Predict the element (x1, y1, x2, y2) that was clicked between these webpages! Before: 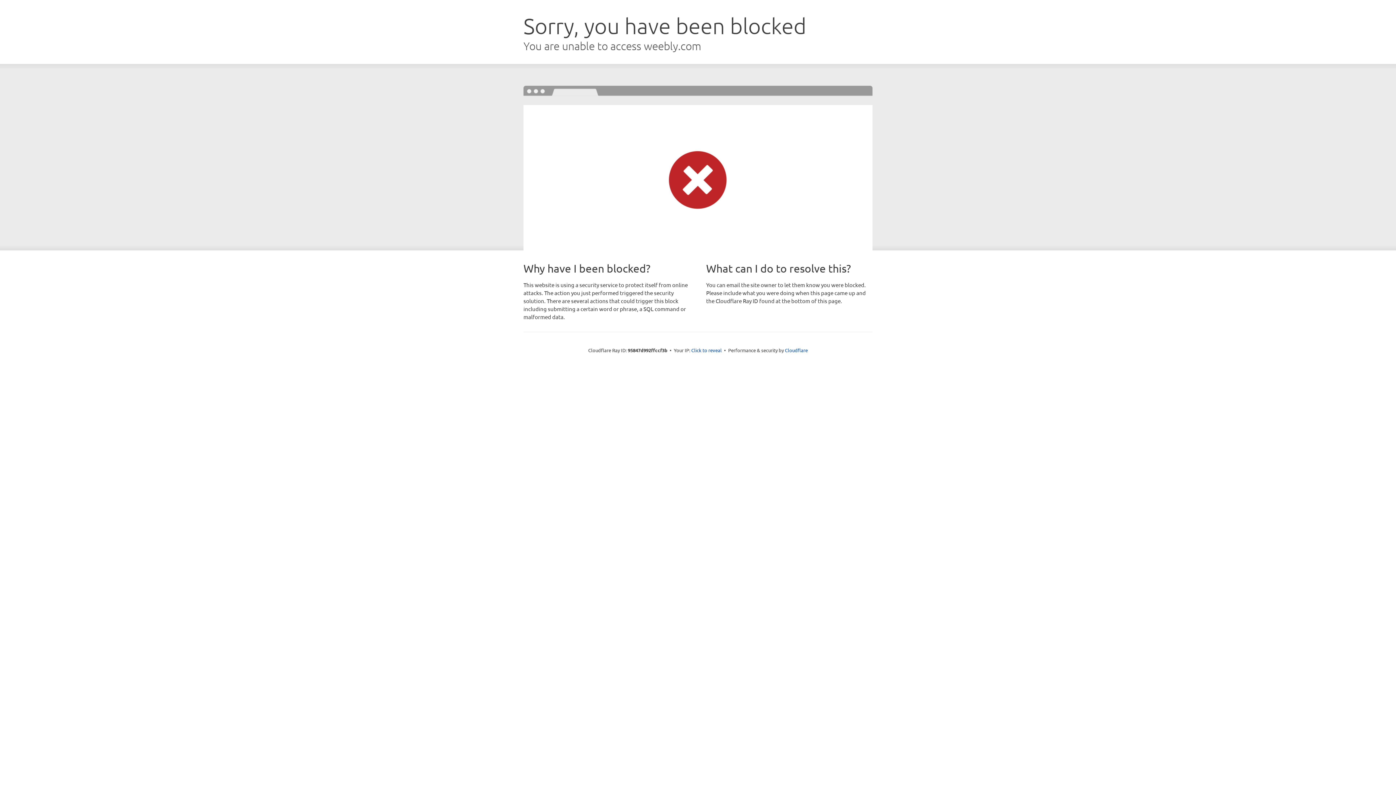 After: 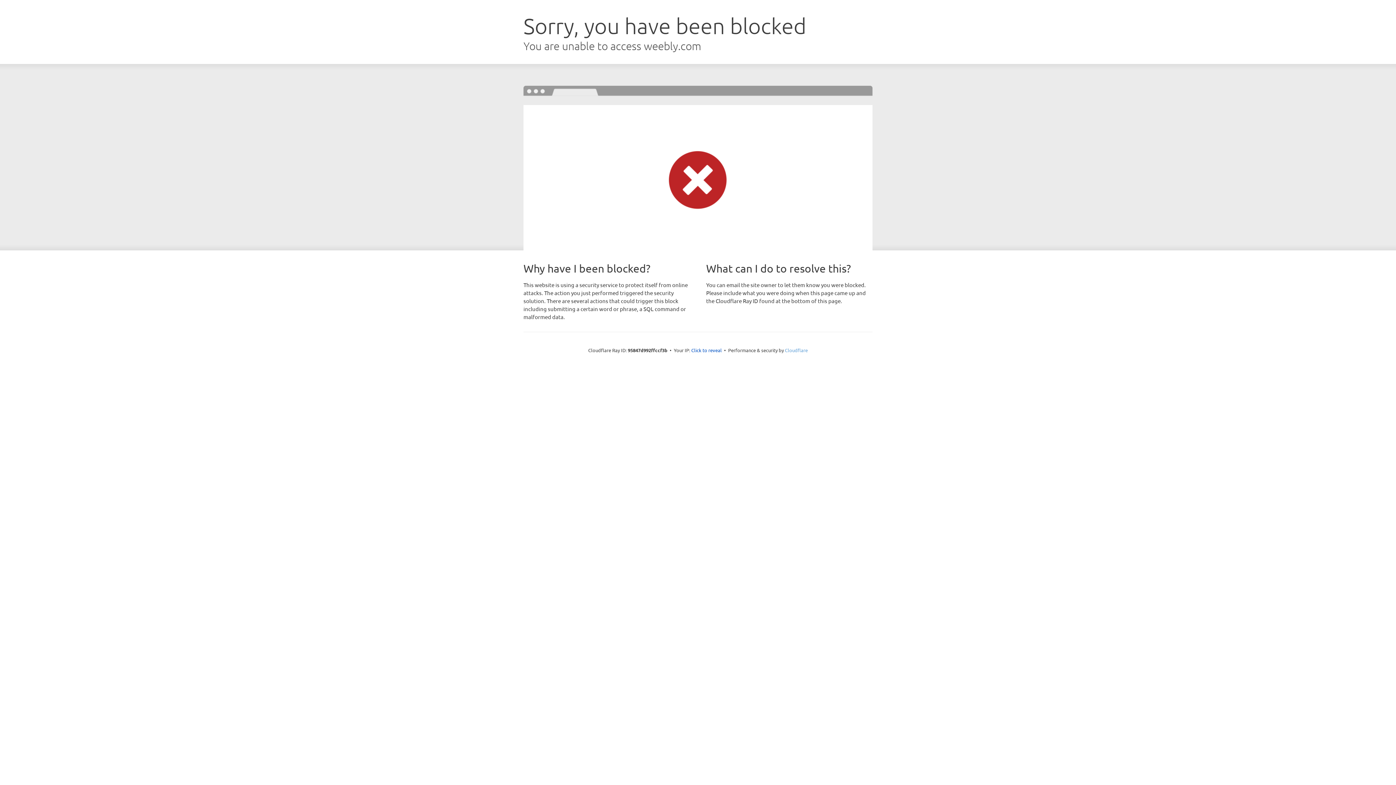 Action: label: Cloudflare bbox: (785, 347, 808, 353)